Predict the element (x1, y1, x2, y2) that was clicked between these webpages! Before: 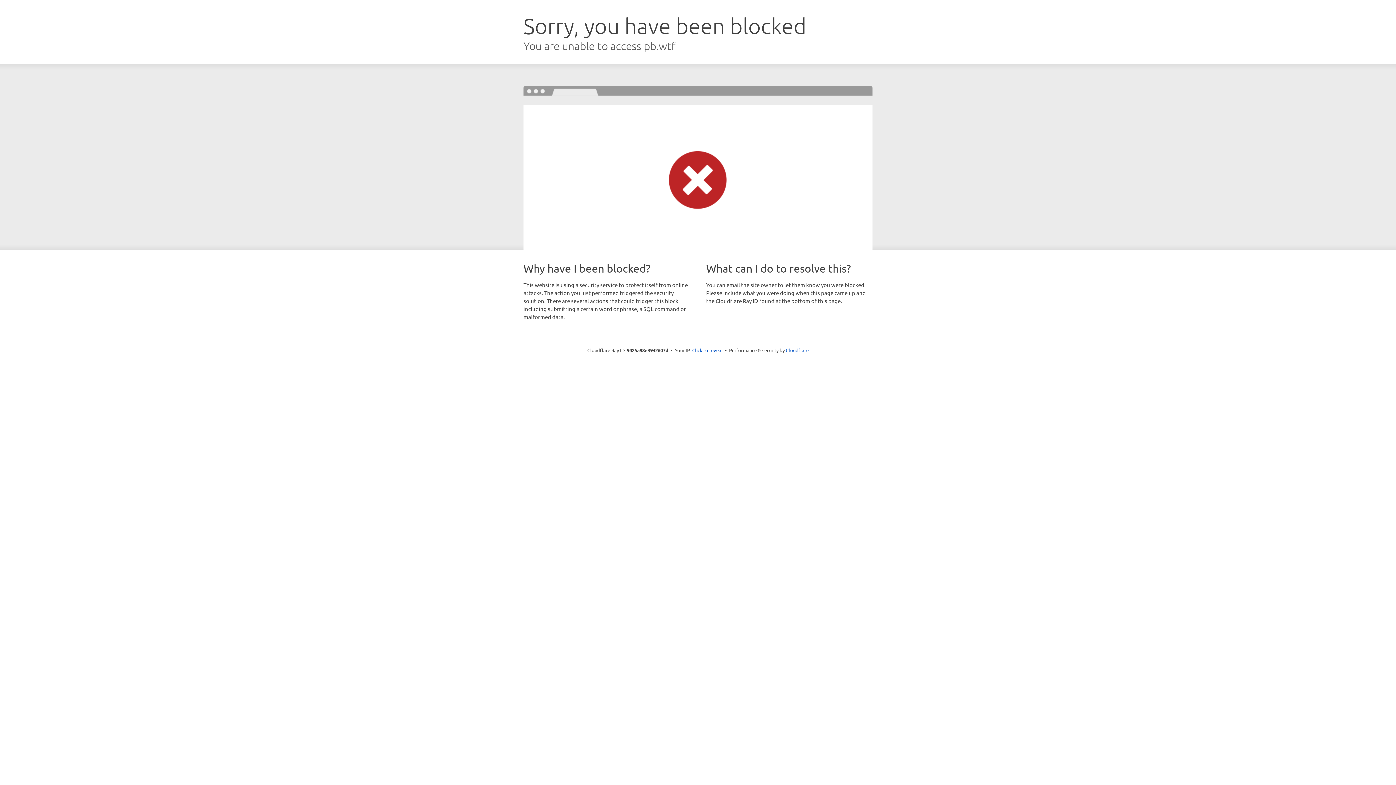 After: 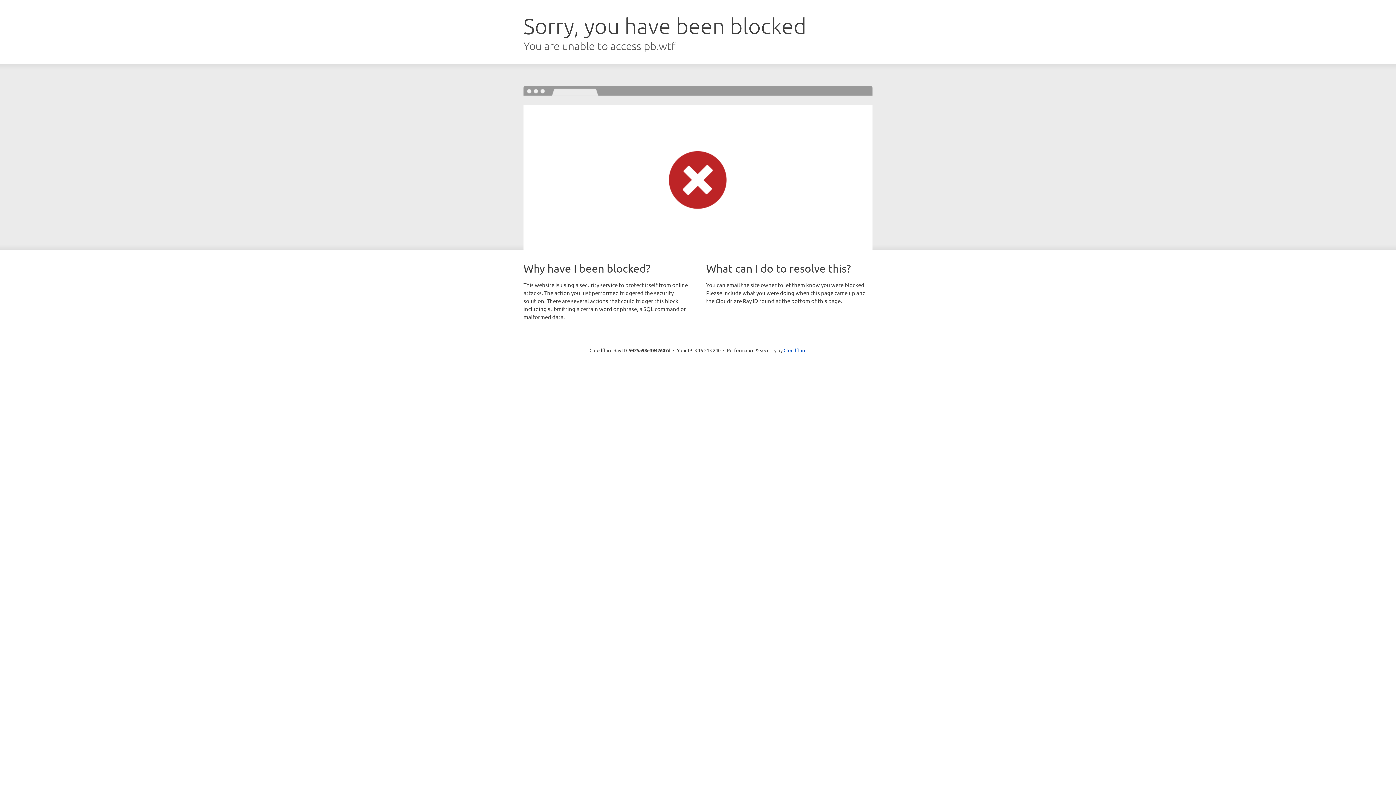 Action: label: Click to reveal bbox: (692, 346, 722, 353)